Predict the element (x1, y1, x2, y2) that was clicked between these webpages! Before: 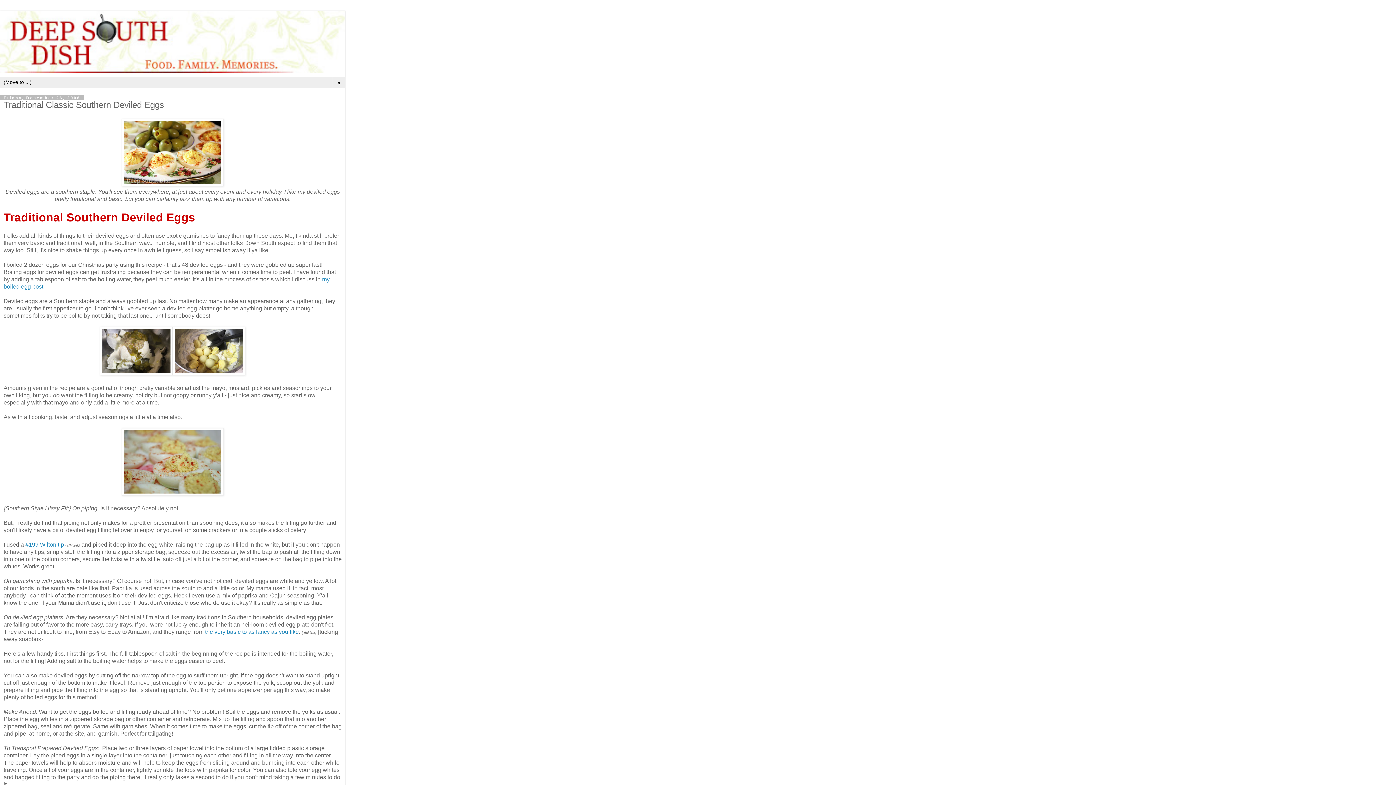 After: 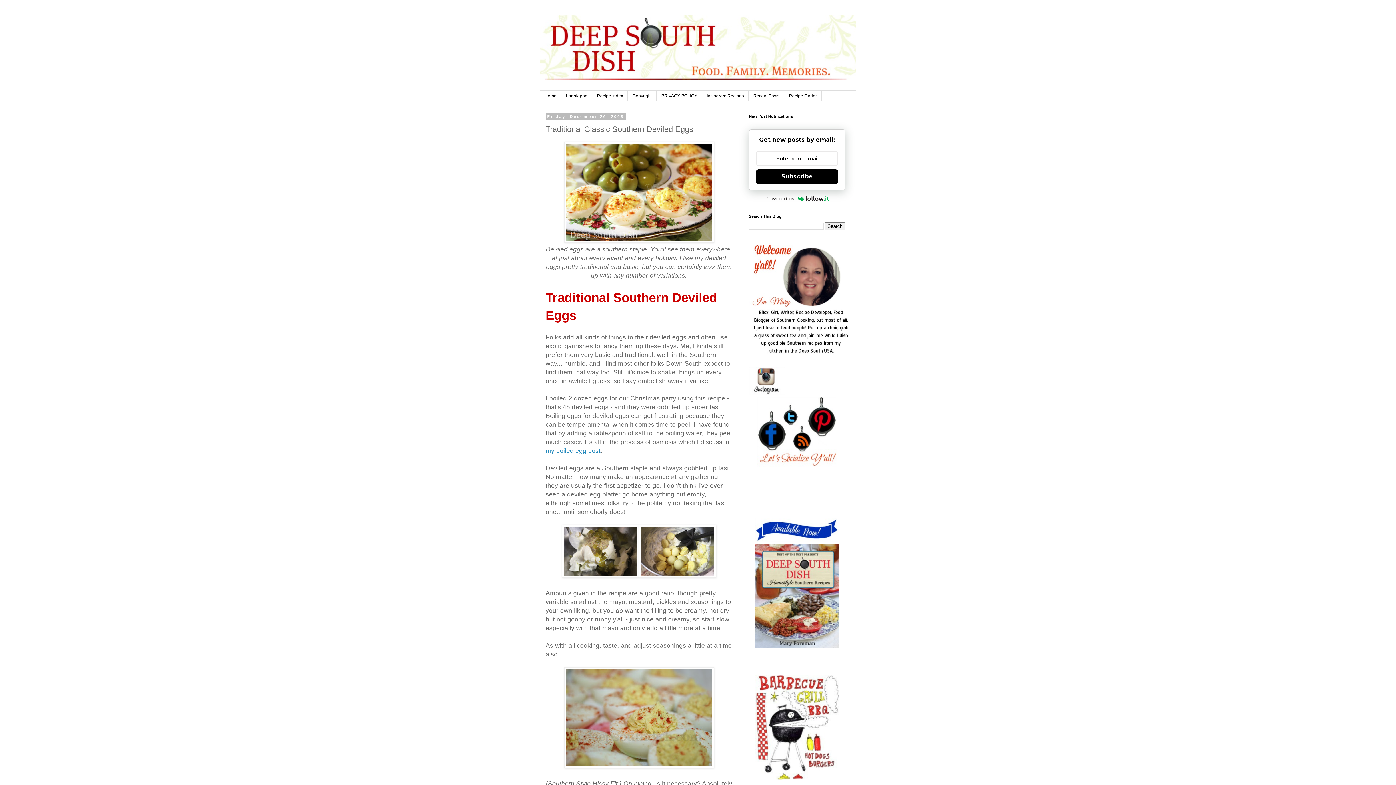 Action: bbox: (121, 181, 223, 187)